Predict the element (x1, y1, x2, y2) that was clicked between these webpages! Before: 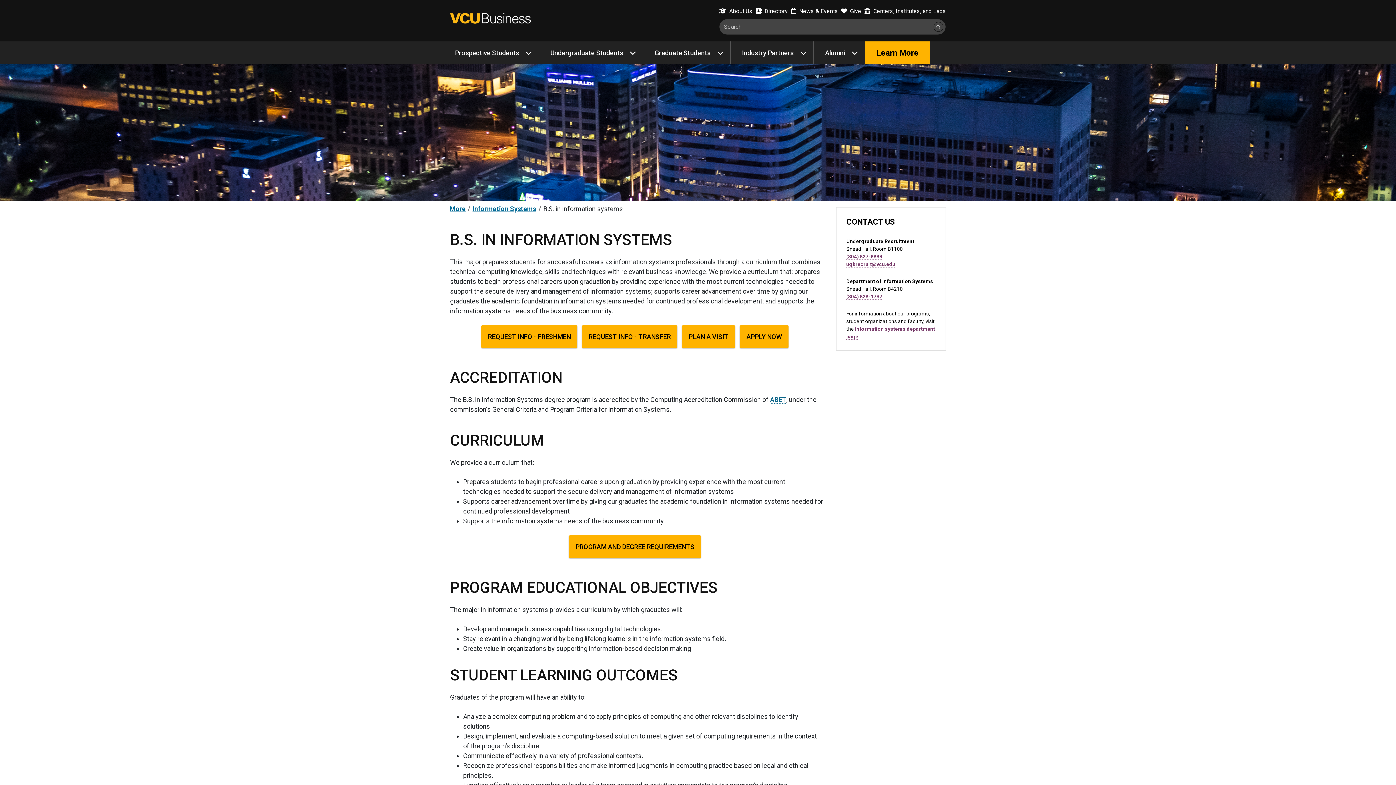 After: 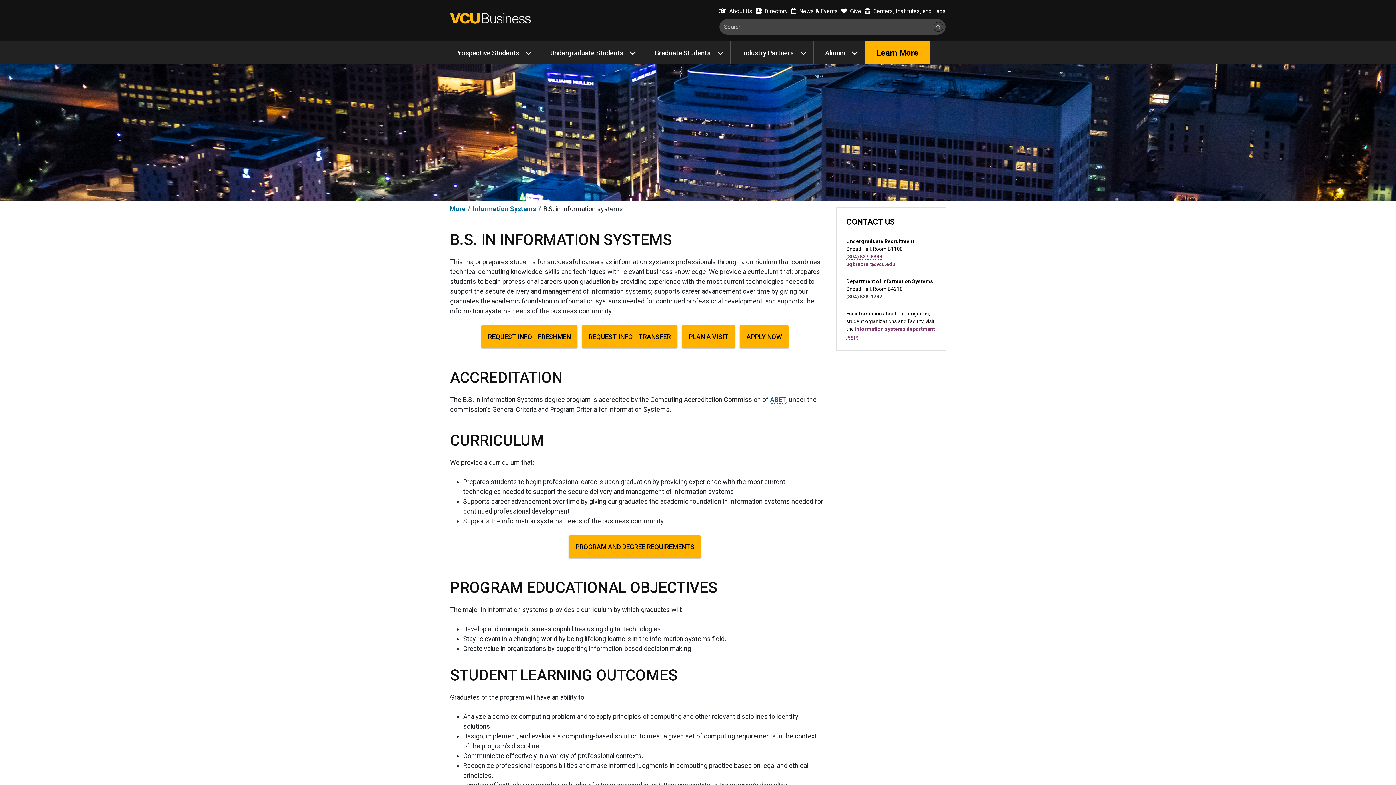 Action: bbox: (846, 293, 882, 299) label: (804) 828-1737